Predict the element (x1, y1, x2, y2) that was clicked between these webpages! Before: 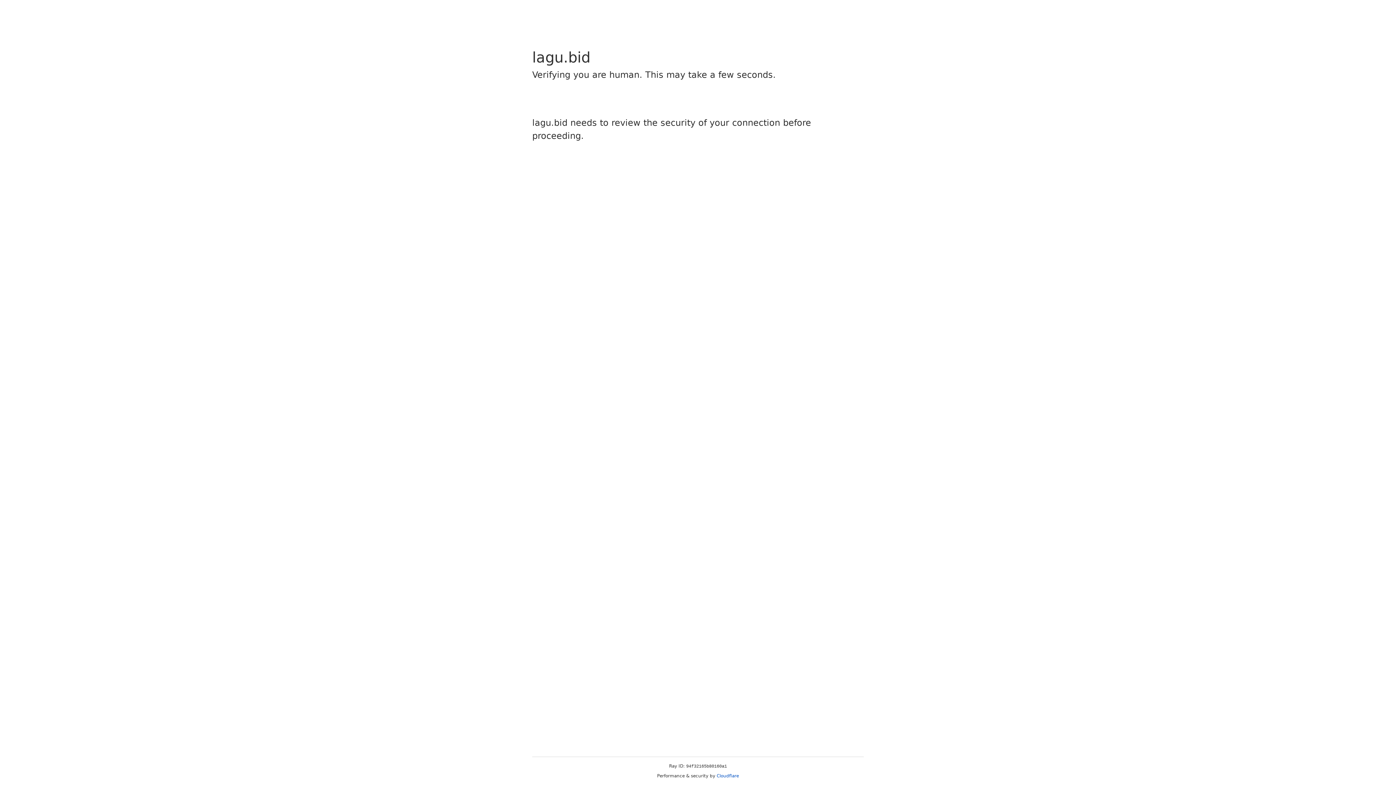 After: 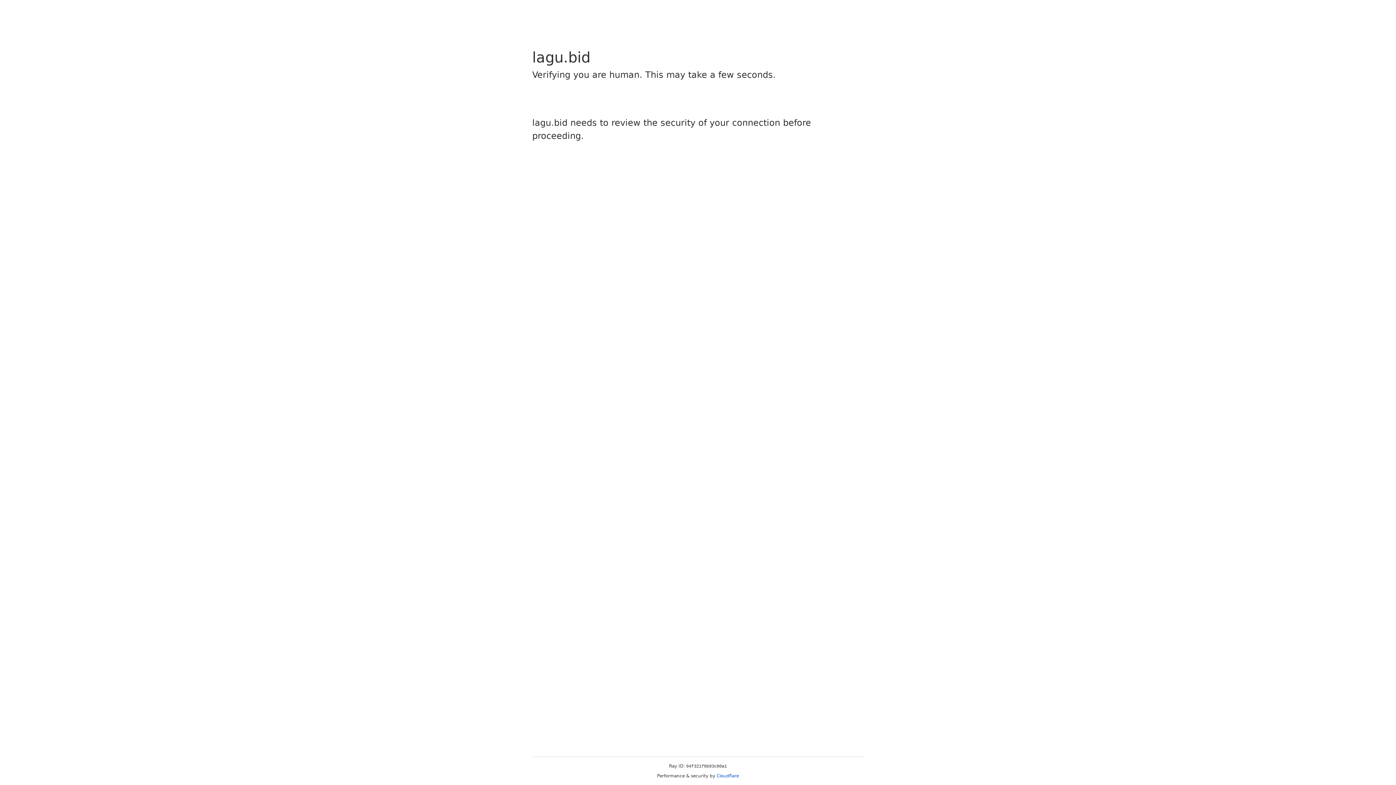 Action: label: Cloudflare bbox: (716, 773, 739, 778)